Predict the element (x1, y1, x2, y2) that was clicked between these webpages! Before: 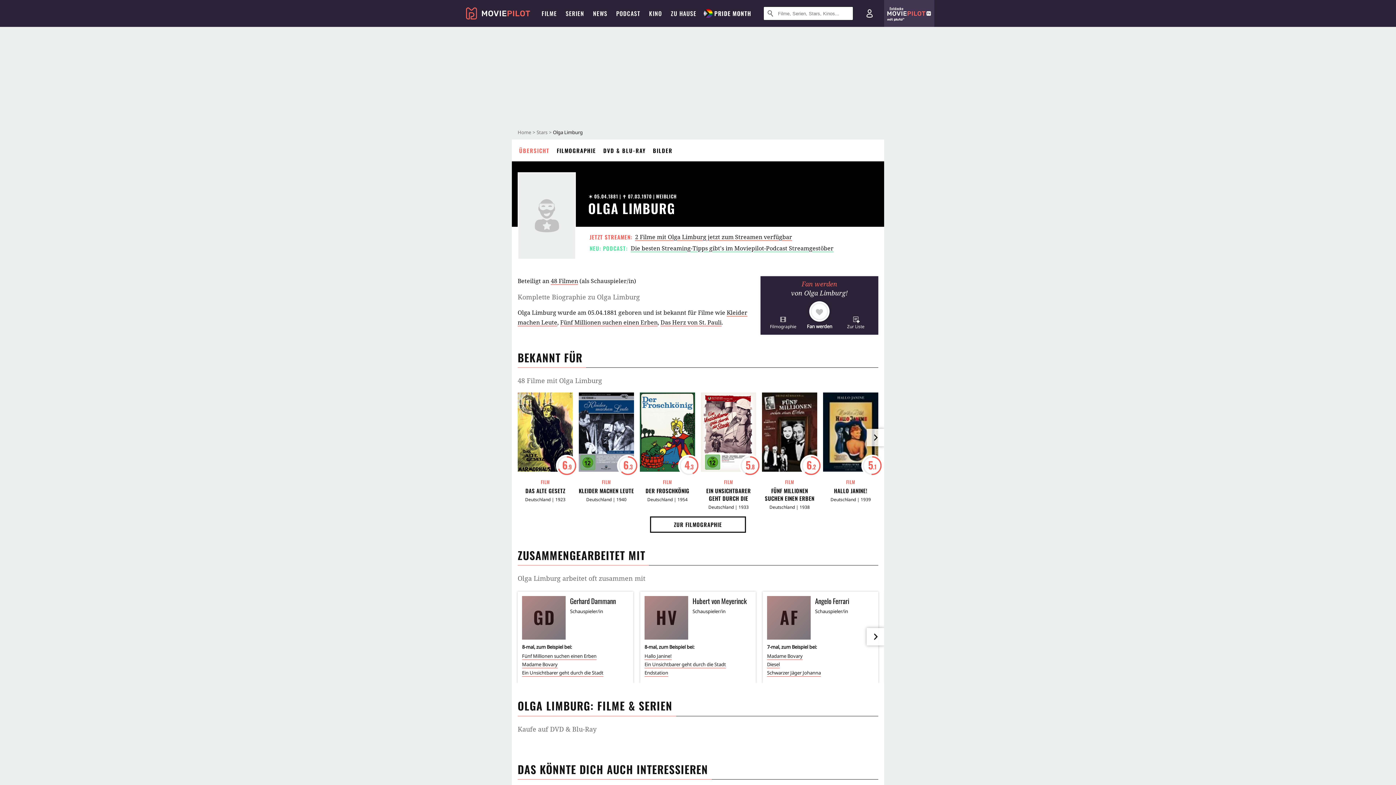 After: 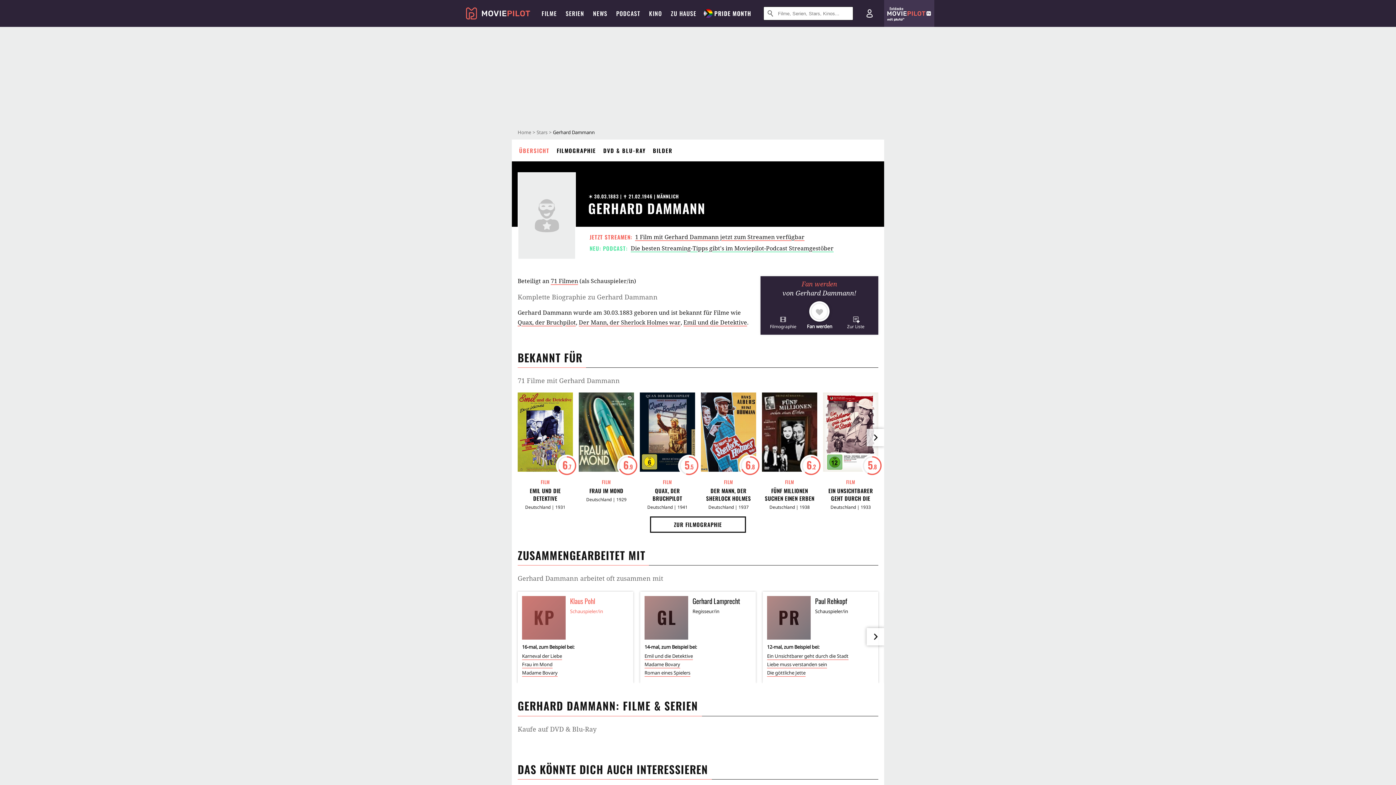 Action: label: GD
Gerhard Dammann
Schauspieler/in bbox: (522, 676, 629, 720)